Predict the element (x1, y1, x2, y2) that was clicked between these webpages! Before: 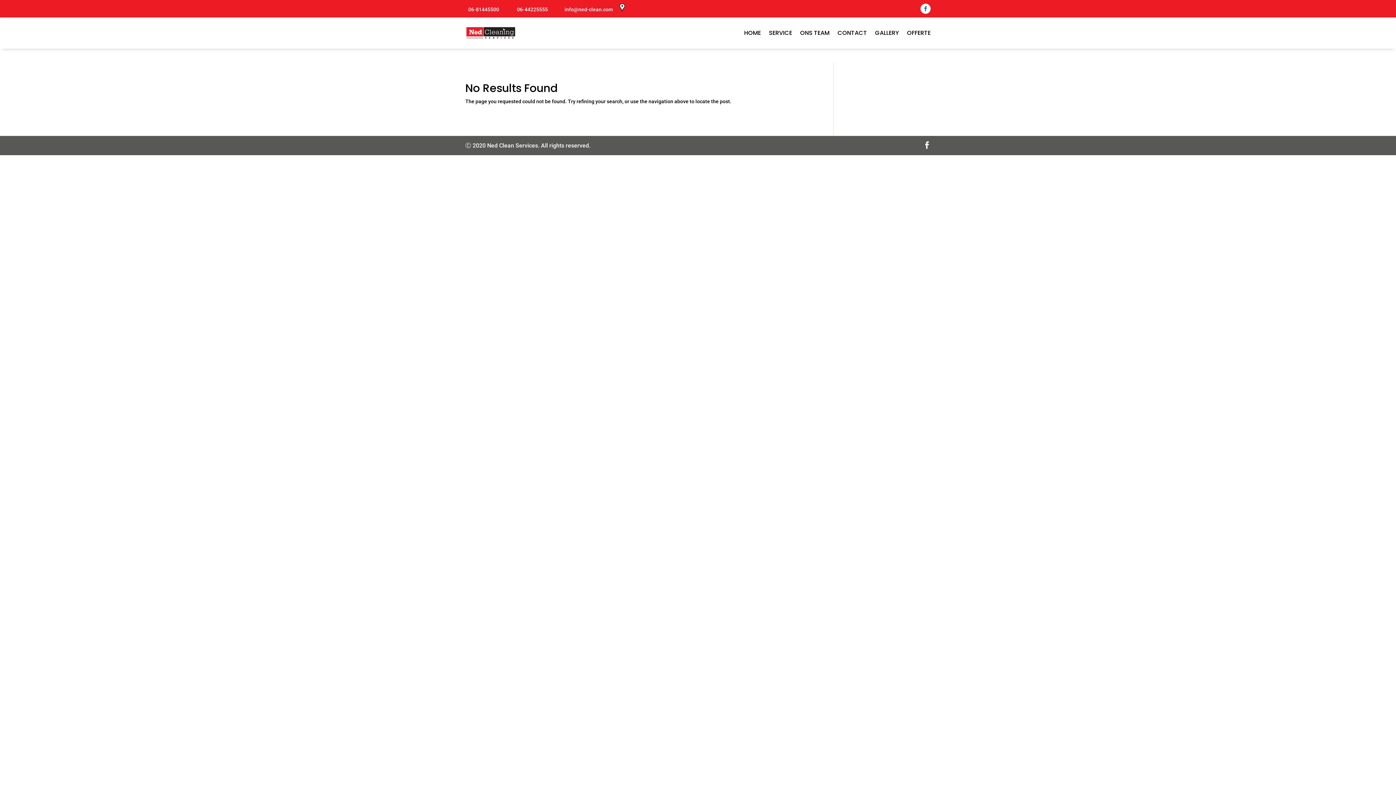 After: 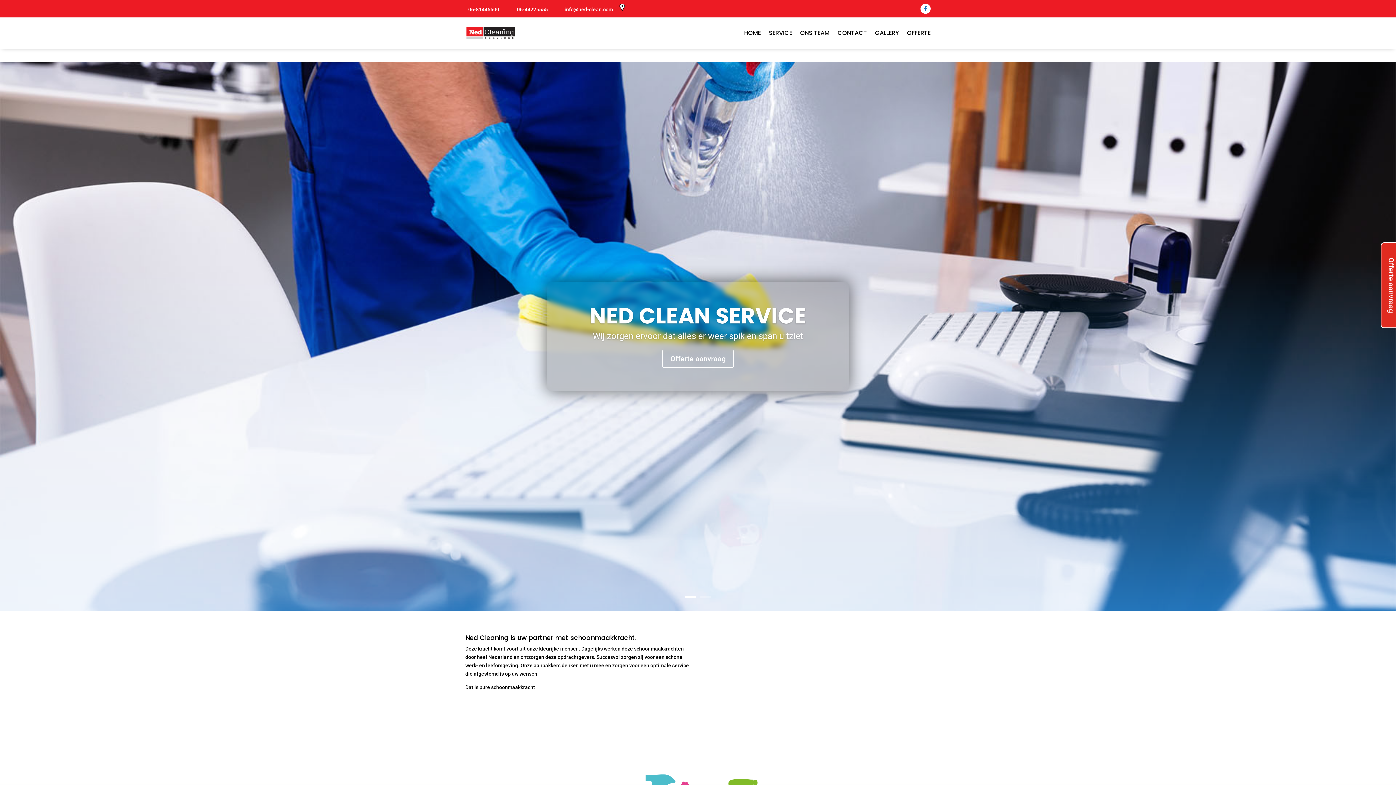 Action: label: GALLERY bbox: (875, 19, 899, 46)